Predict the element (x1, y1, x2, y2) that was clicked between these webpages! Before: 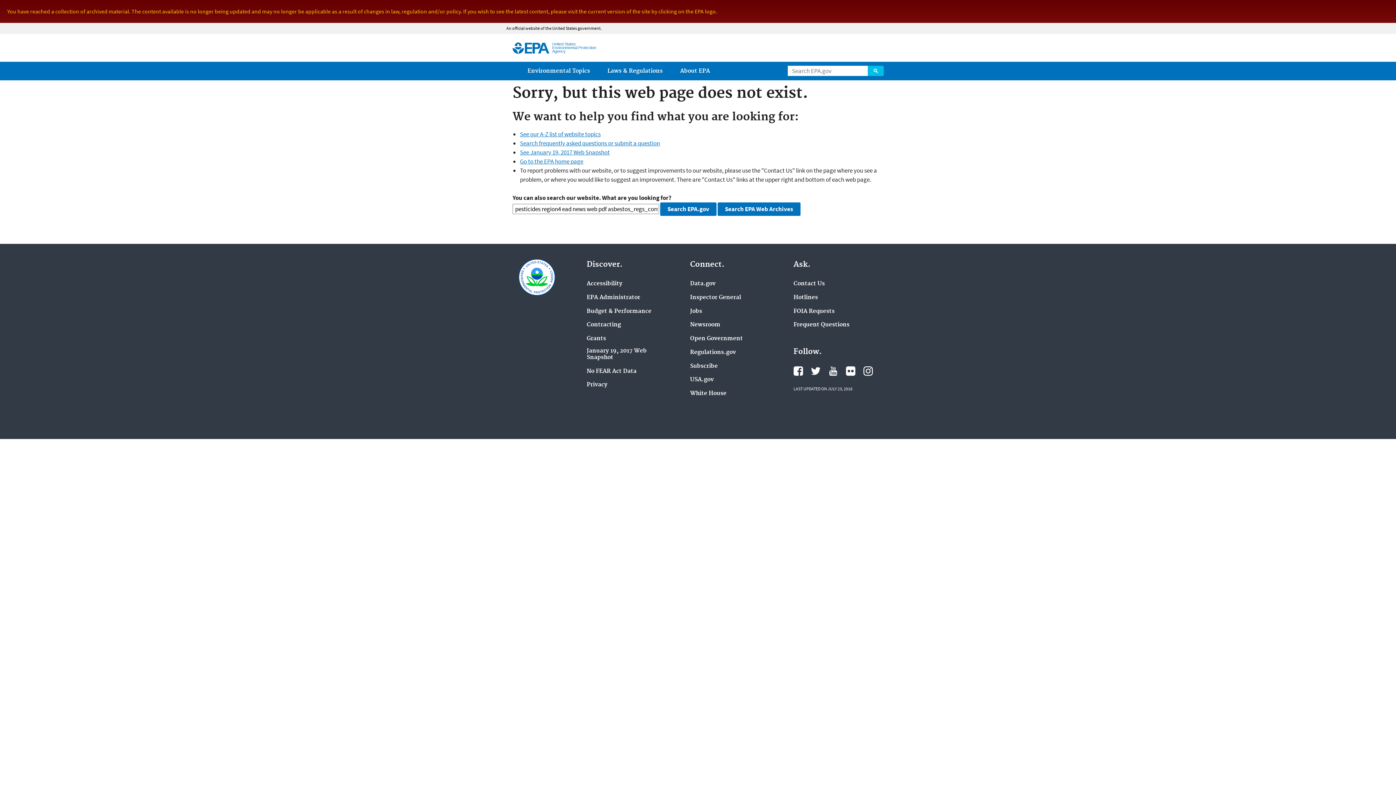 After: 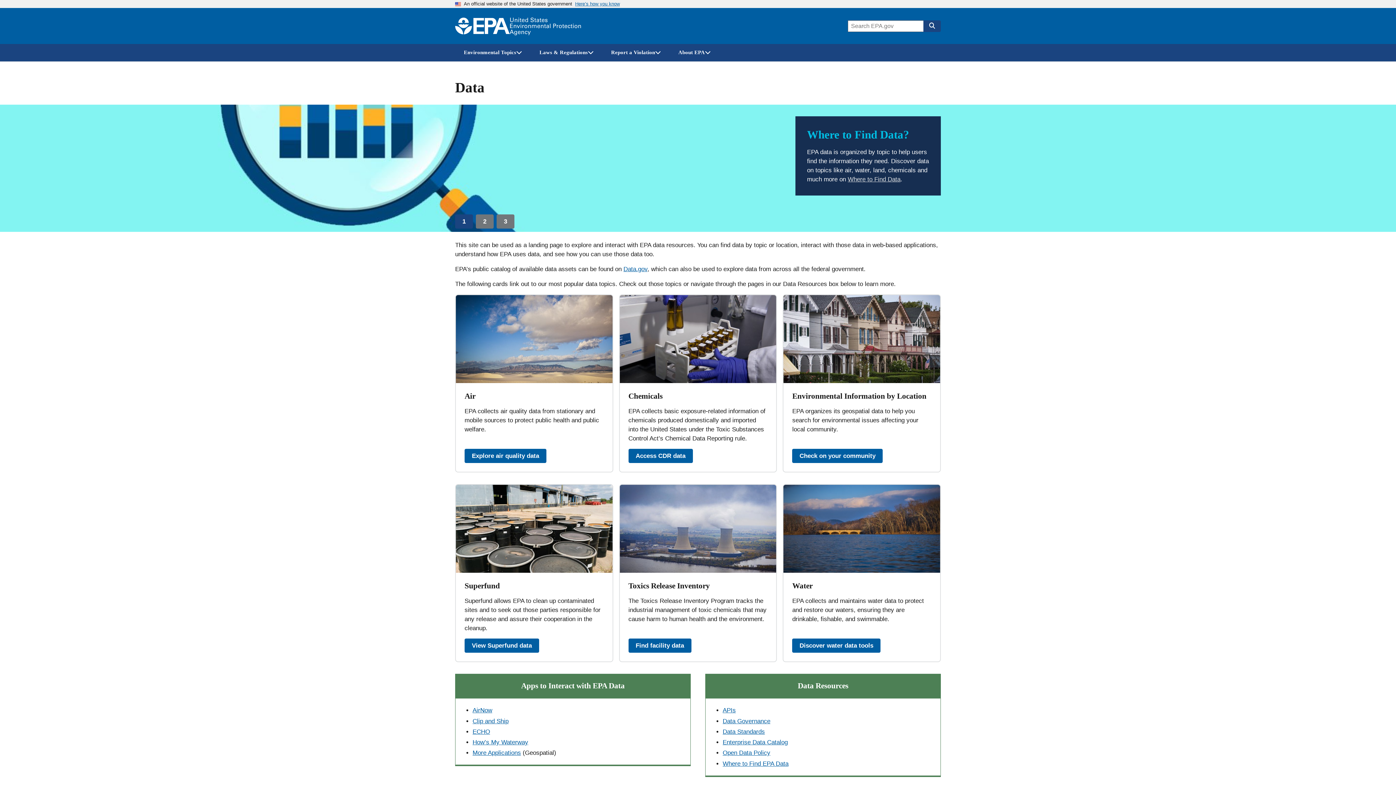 Action: bbox: (690, 335, 743, 342) label: Open Government